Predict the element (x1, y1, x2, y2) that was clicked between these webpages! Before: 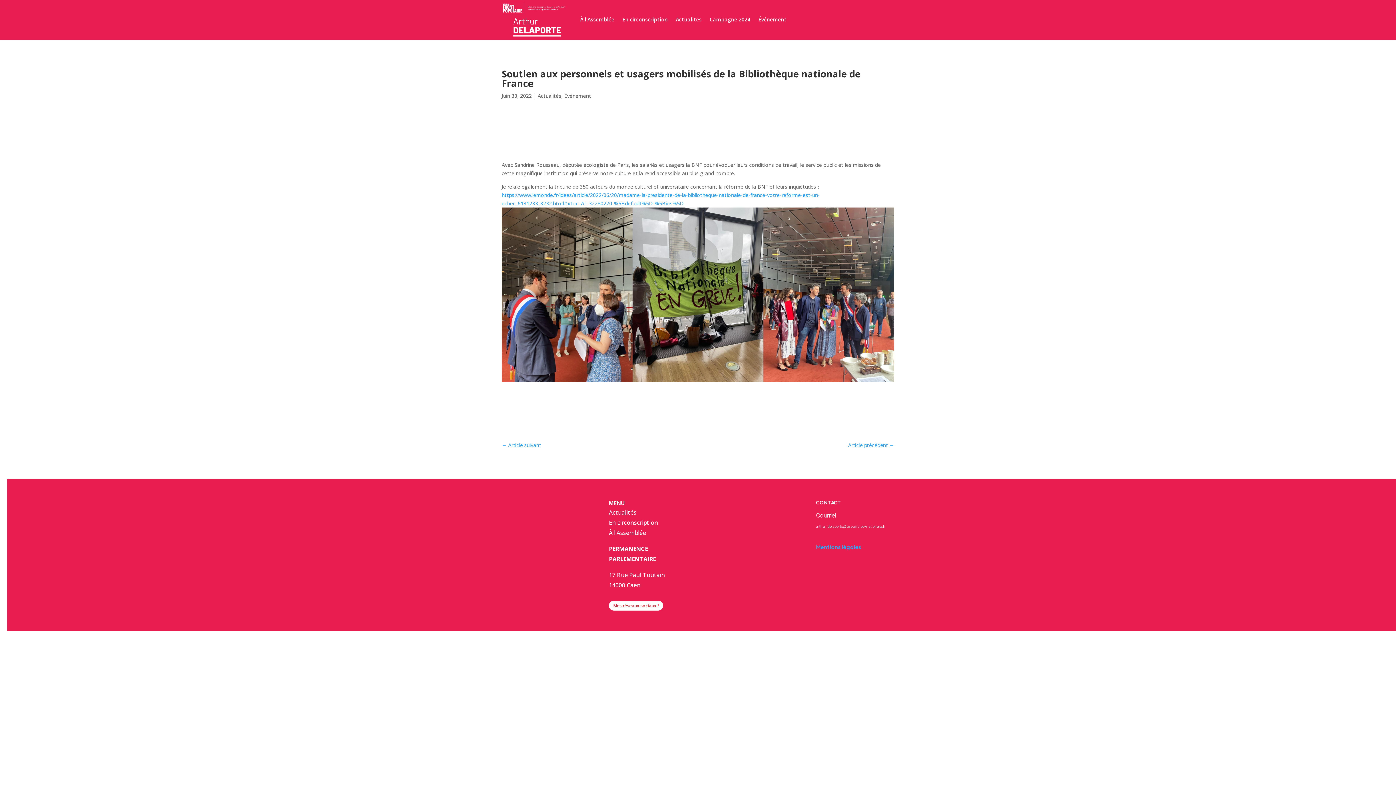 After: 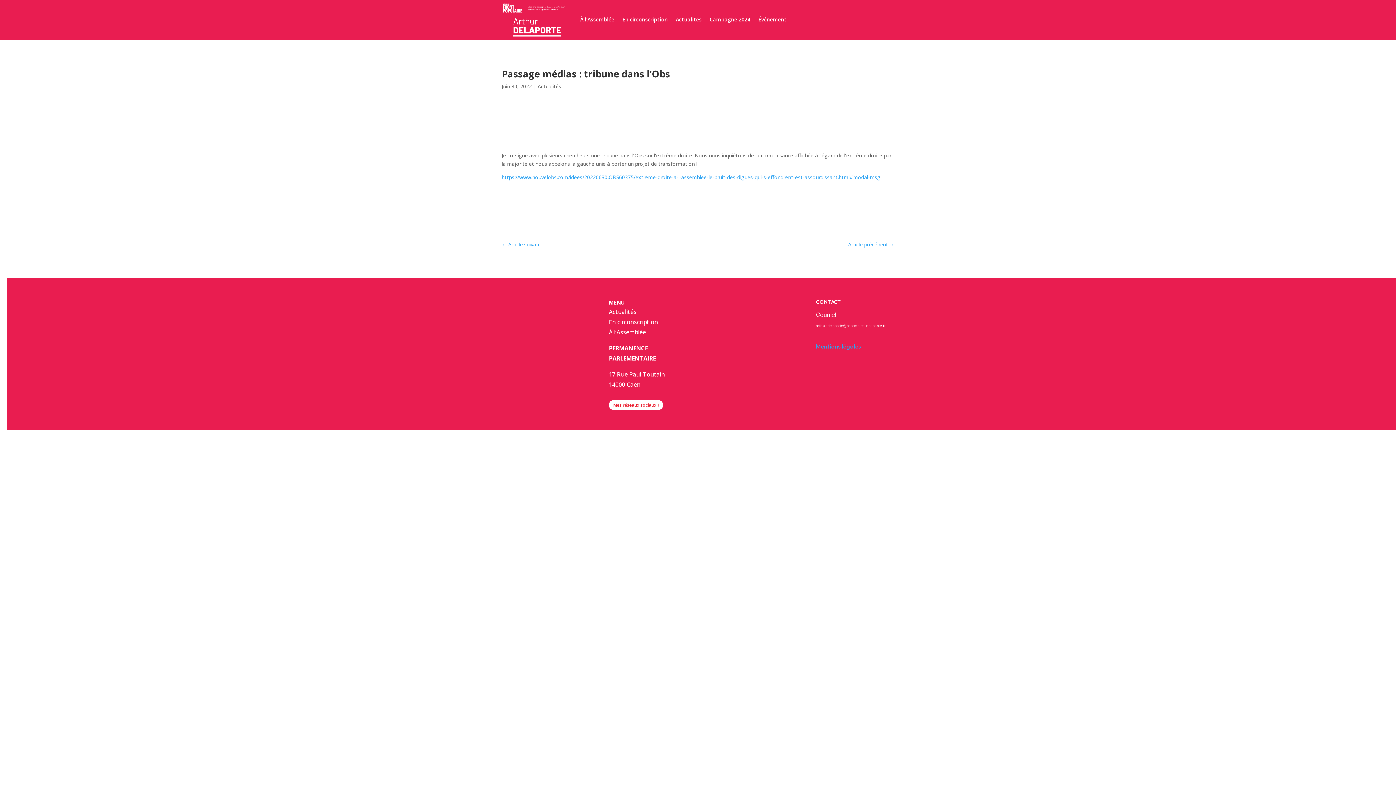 Action: label: Article précédent → bbox: (848, 440, 894, 449)